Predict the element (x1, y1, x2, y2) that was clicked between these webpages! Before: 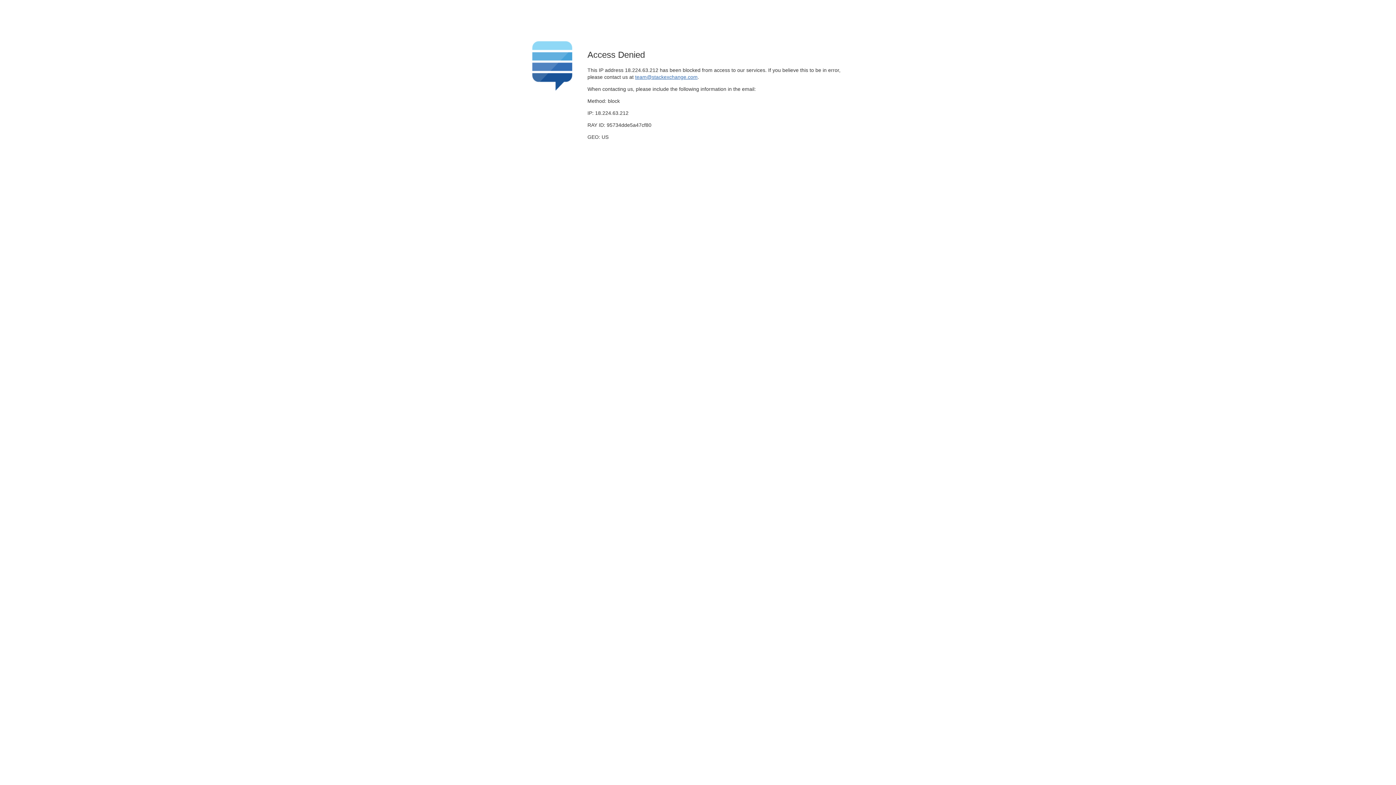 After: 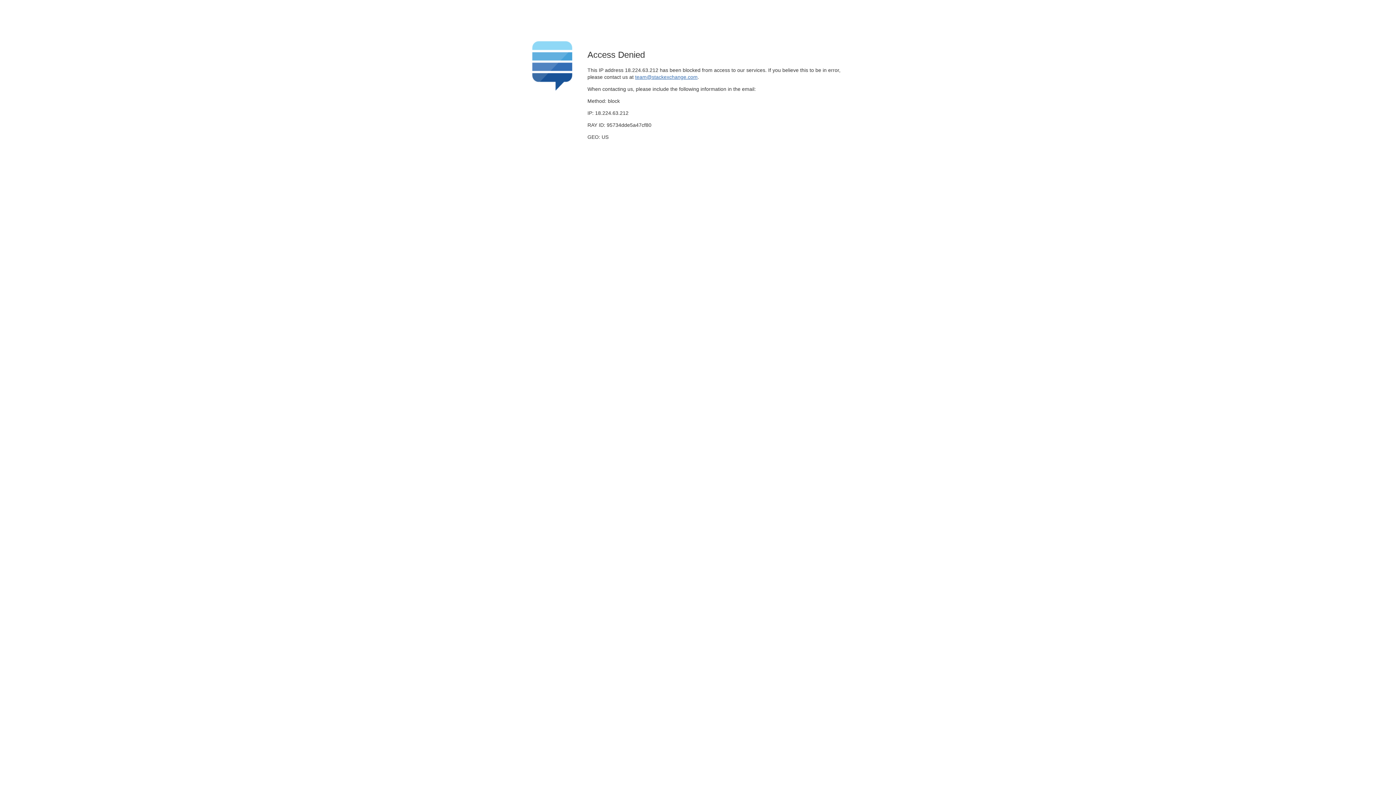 Action: label: team@stackexchange.com bbox: (635, 74, 697, 79)